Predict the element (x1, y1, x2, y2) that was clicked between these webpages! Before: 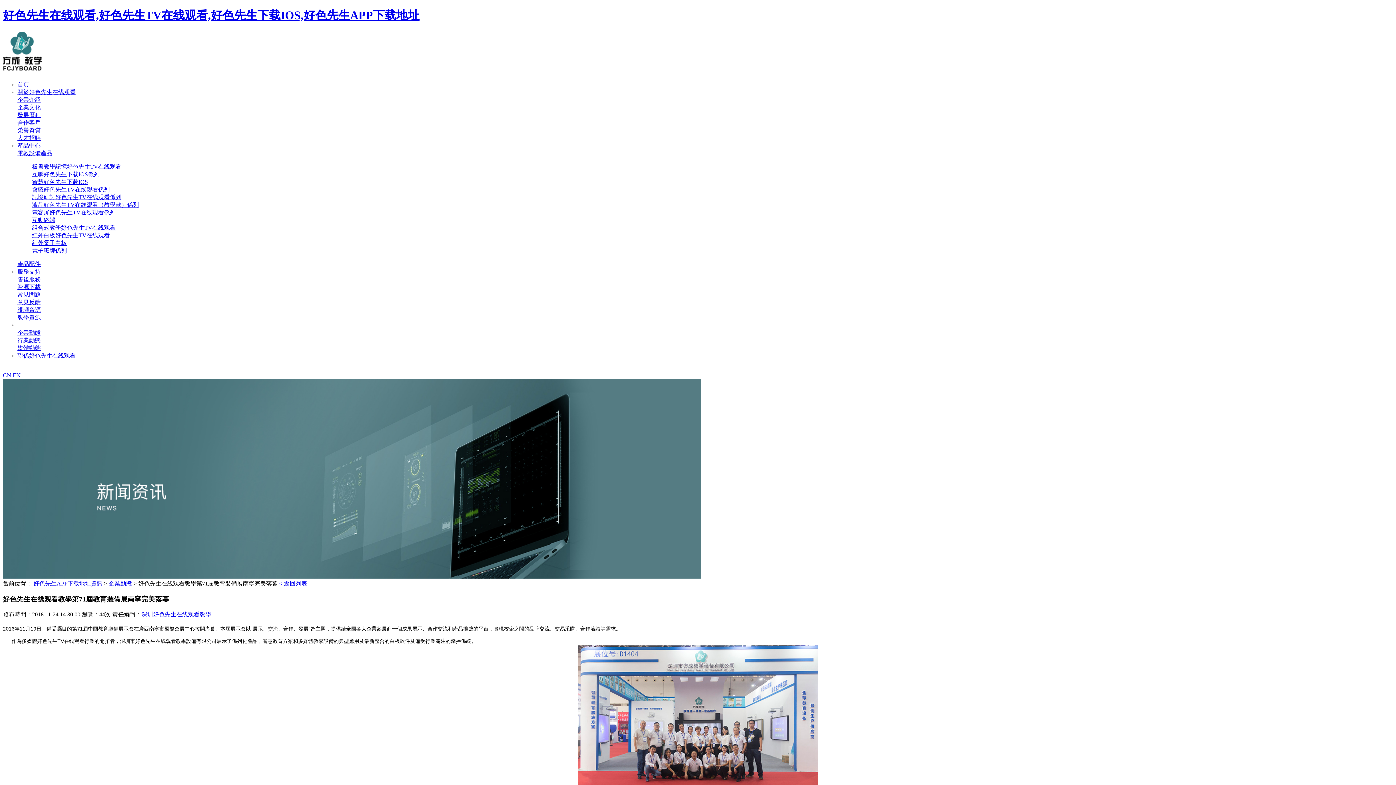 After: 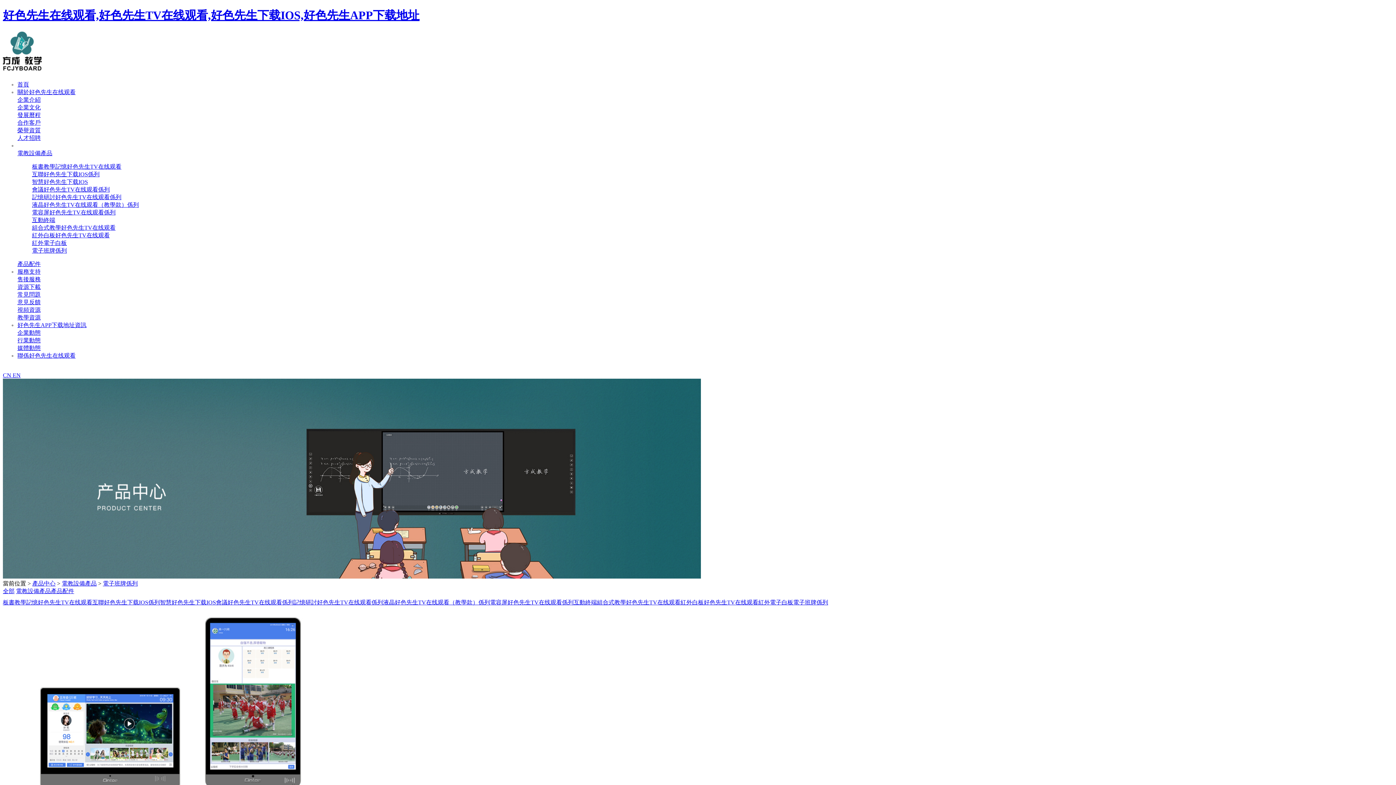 Action: label: 電子班牌係列 bbox: (32, 247, 66, 253)